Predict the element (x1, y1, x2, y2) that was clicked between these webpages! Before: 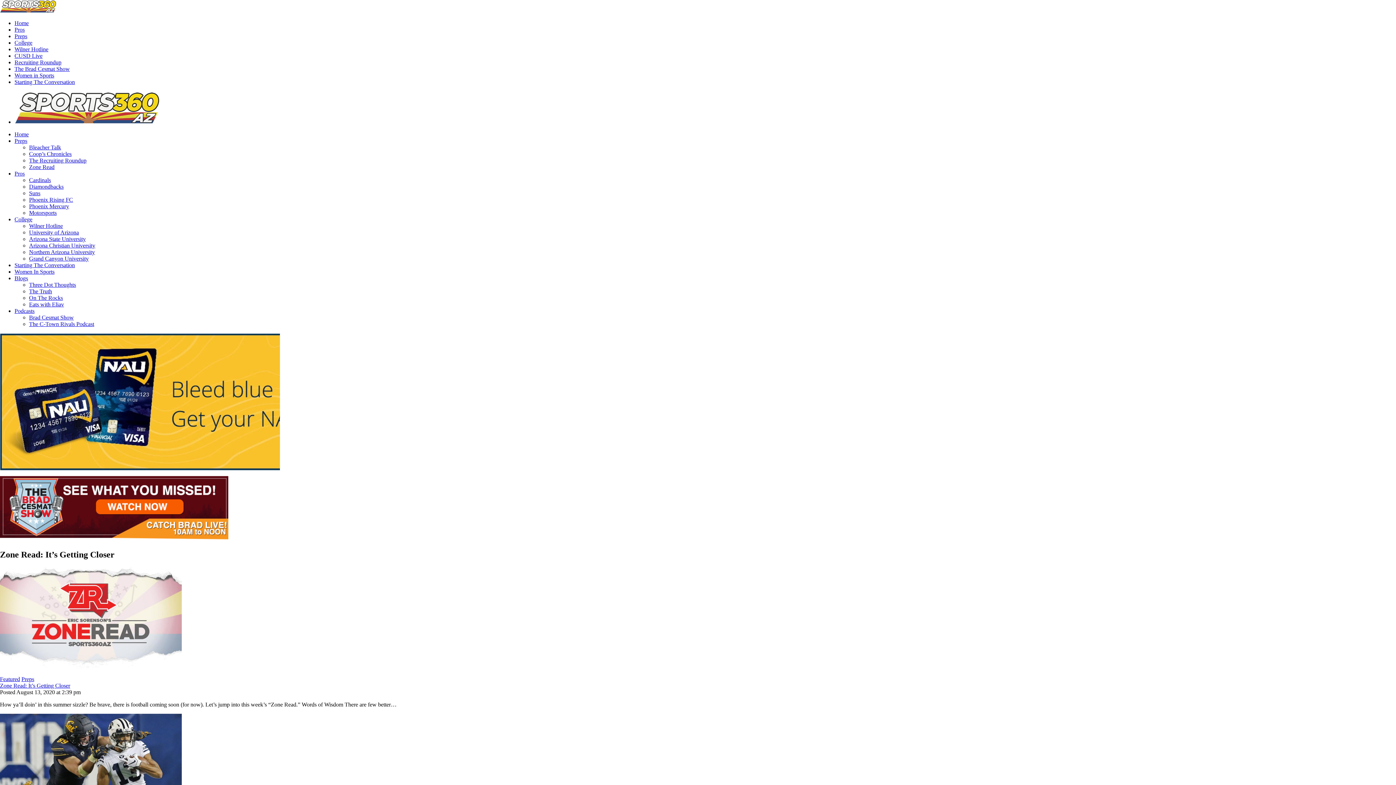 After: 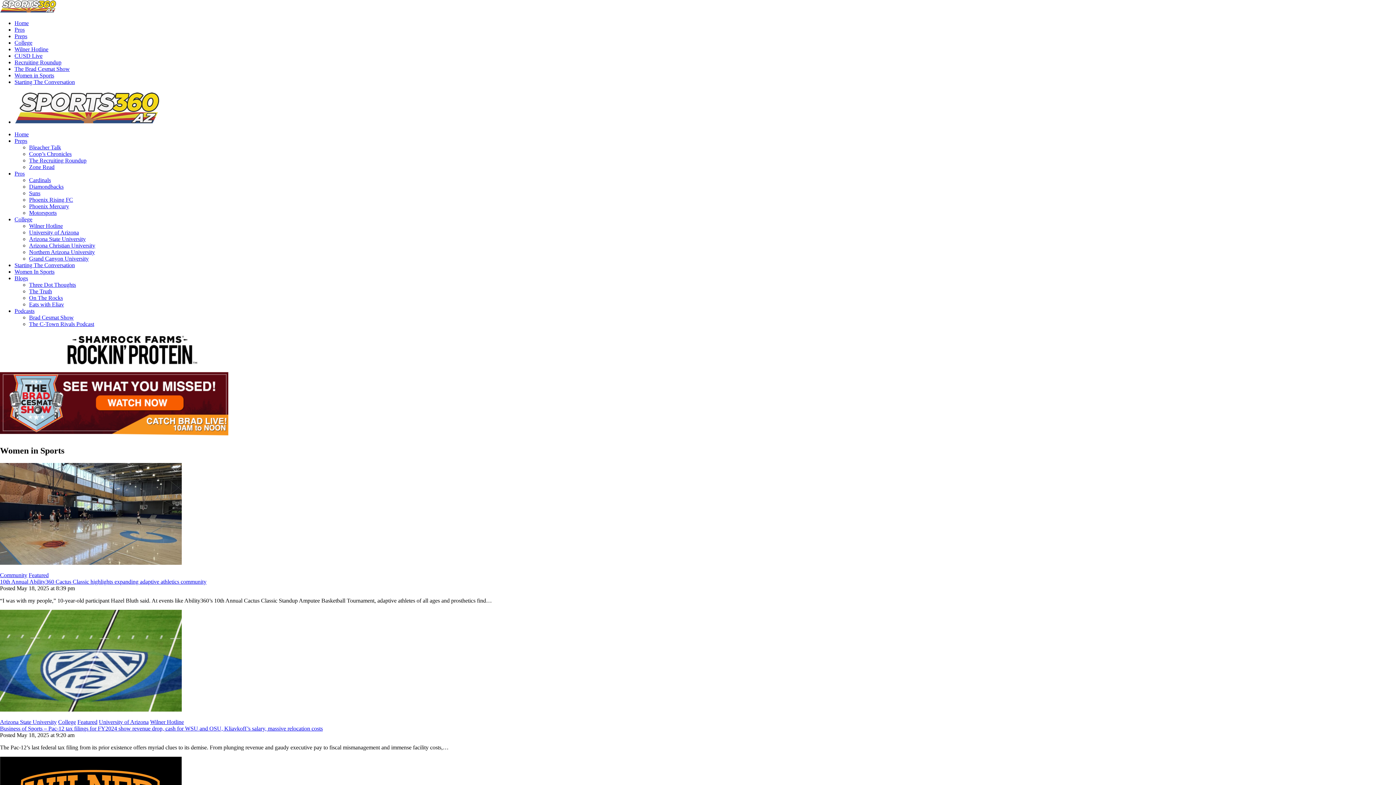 Action: bbox: (14, 72, 54, 78) label: Women in Sports